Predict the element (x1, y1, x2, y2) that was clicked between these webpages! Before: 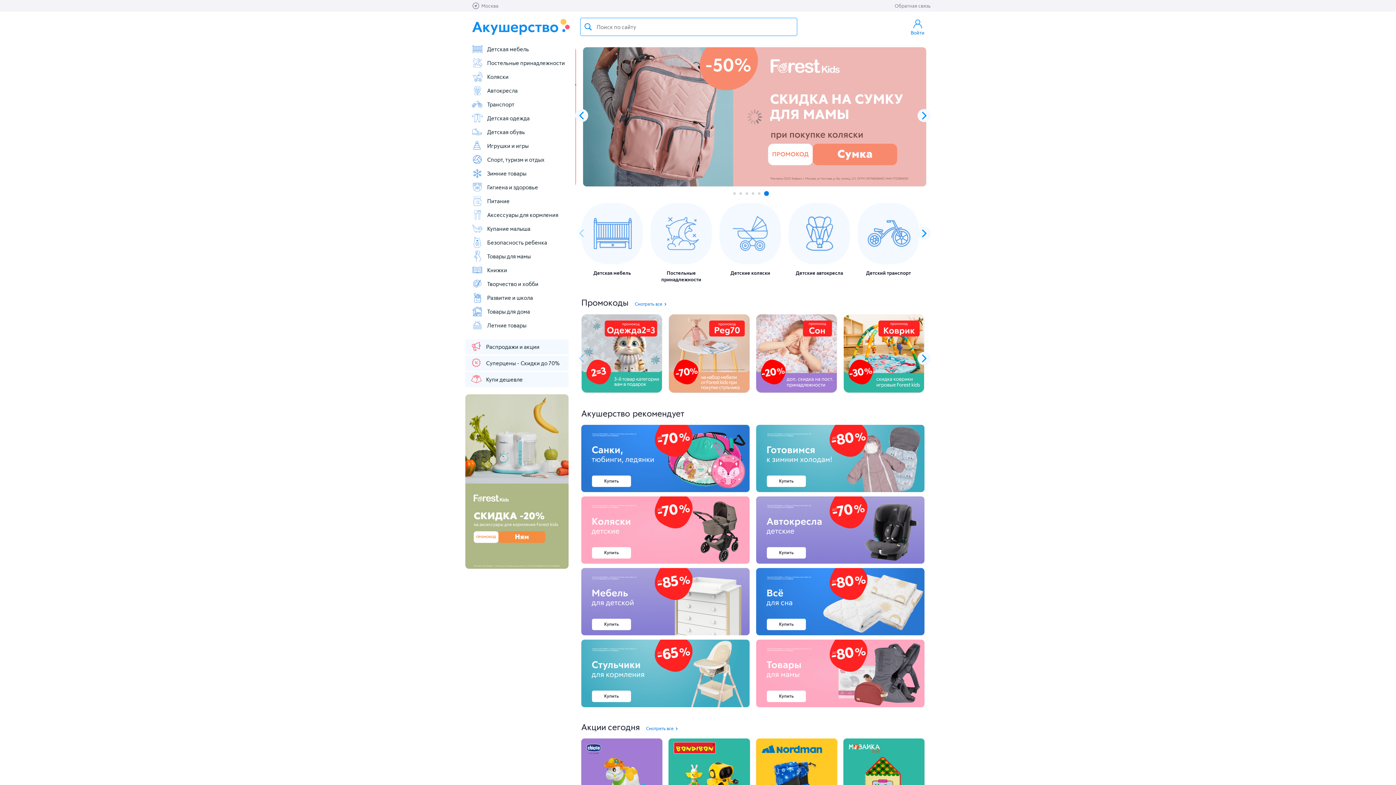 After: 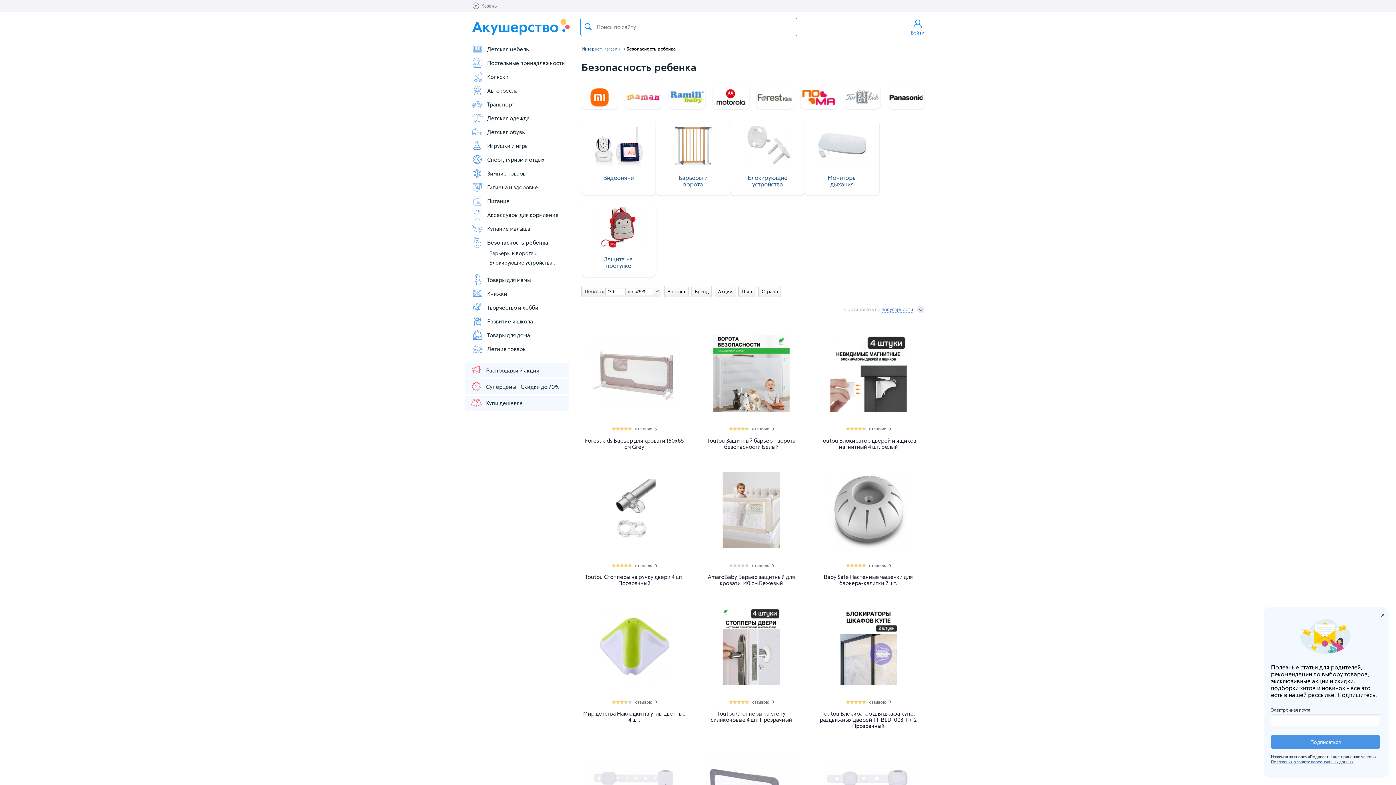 Action: bbox: (471, 236, 568, 248) label: Безопасность ребенка